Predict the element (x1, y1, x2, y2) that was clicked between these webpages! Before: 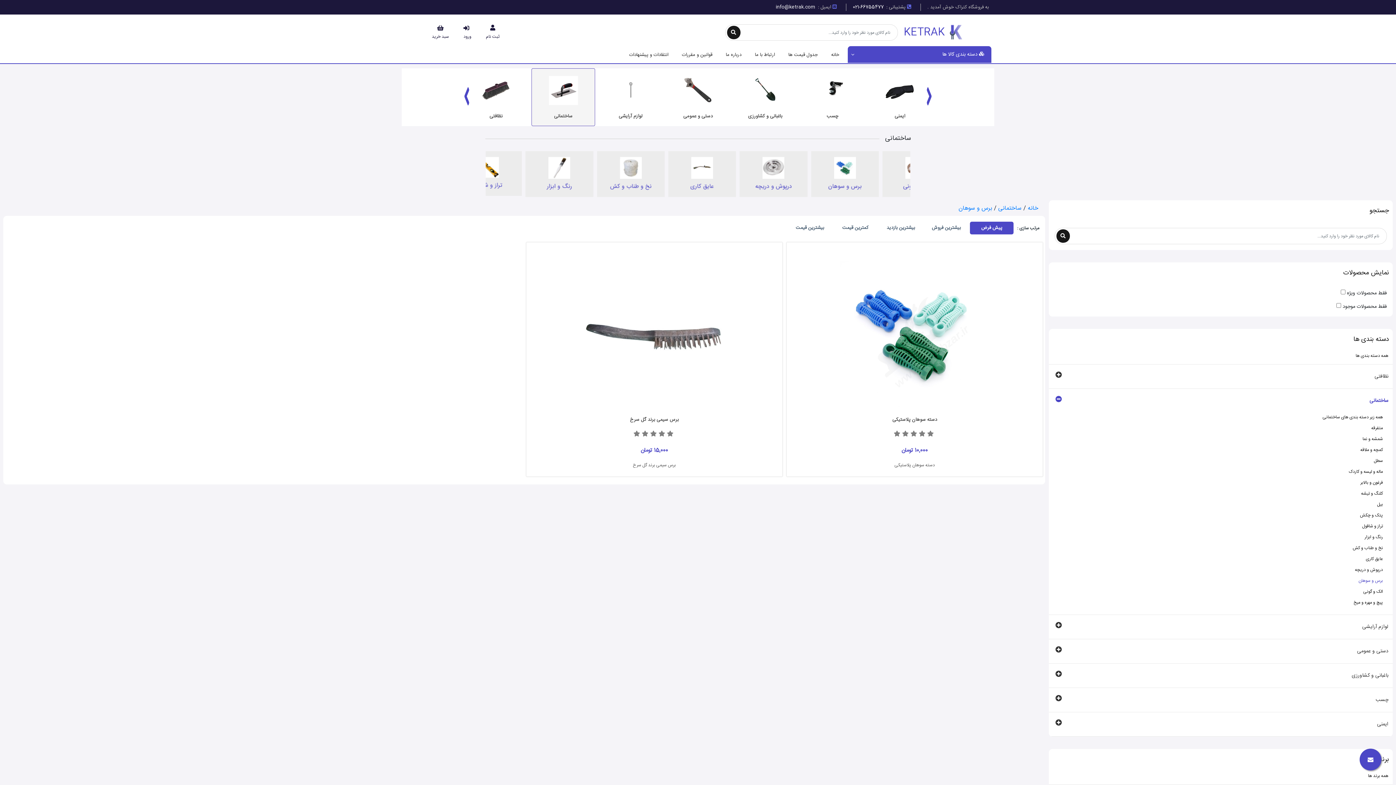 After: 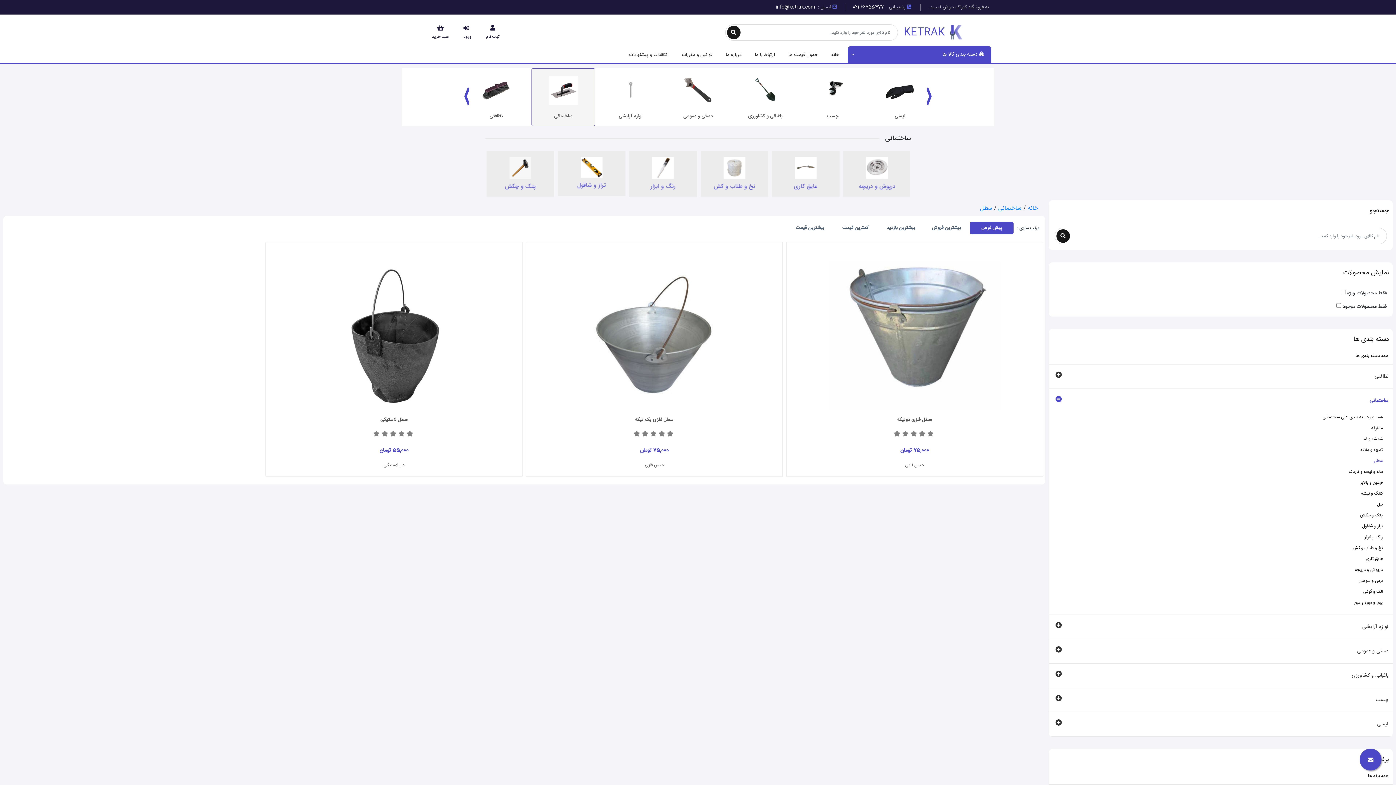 Action: label: سطل bbox: (1374, 457, 1383, 464)